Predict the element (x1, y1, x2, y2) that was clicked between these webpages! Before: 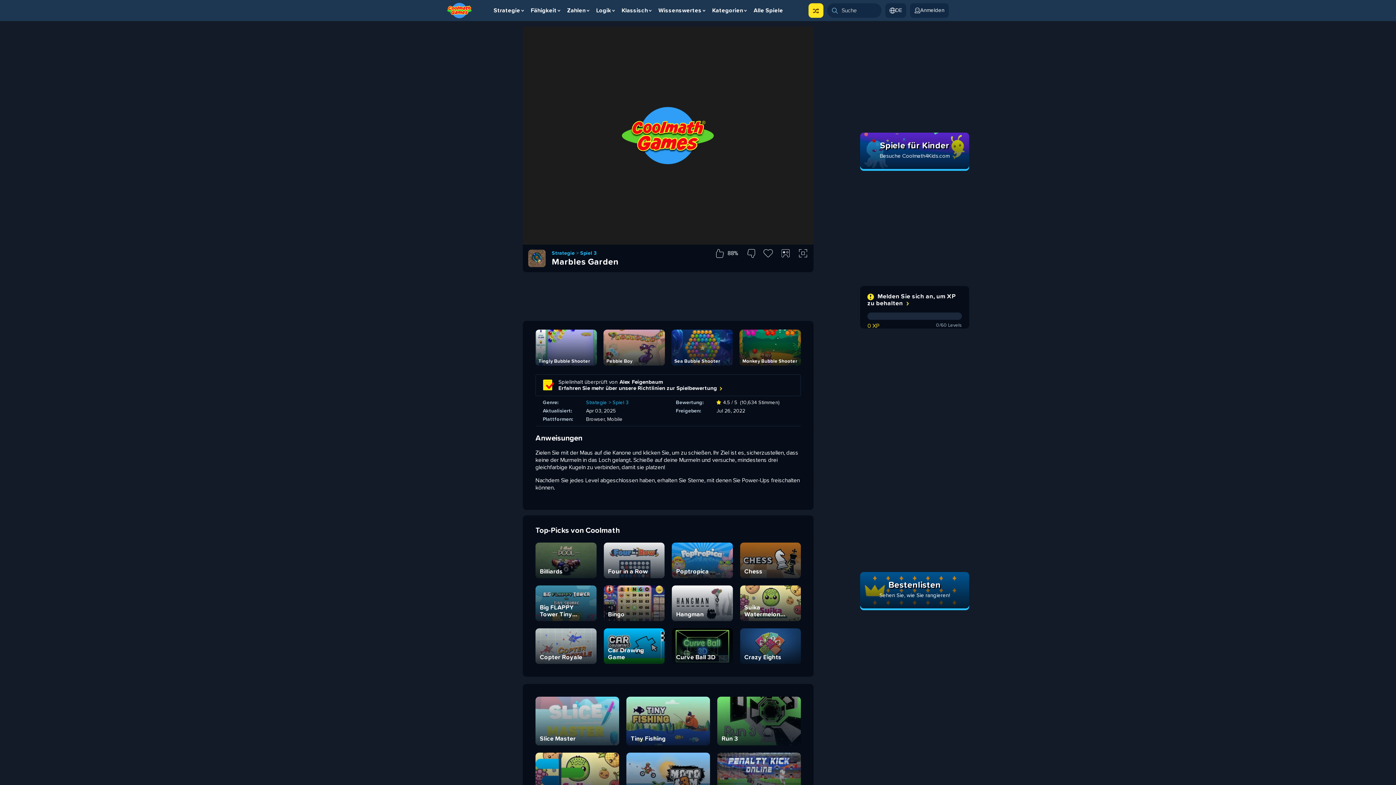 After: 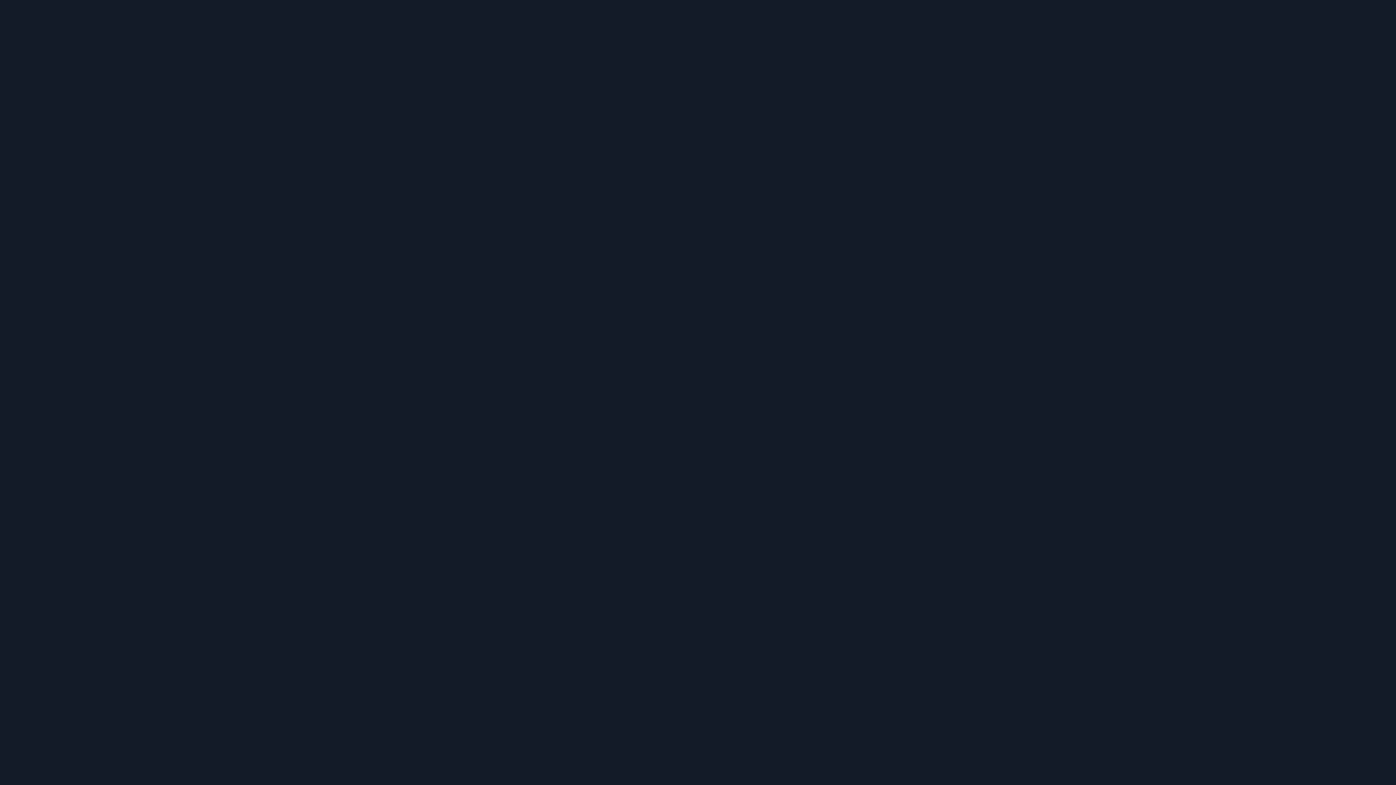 Action: label: Strategie bbox: (586, 400, 607, 405)